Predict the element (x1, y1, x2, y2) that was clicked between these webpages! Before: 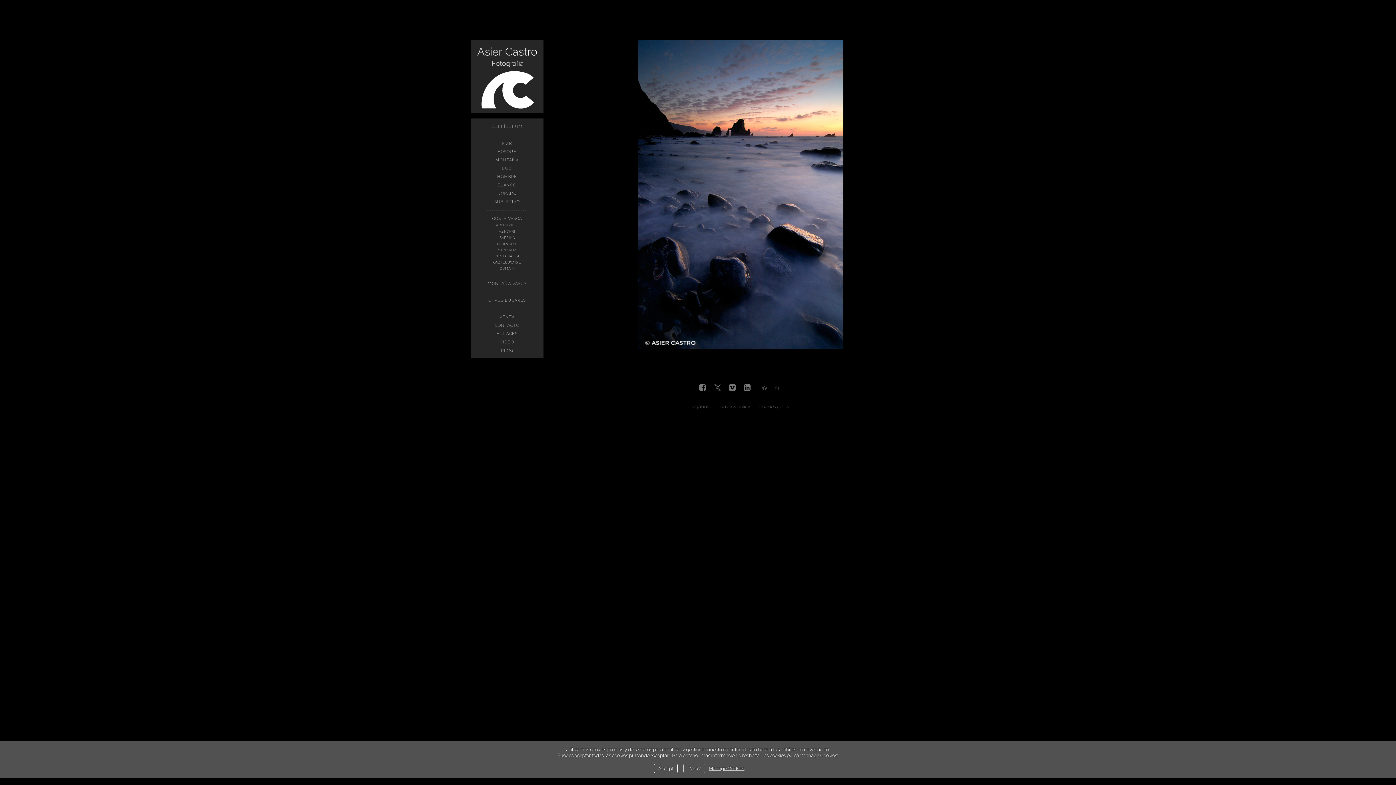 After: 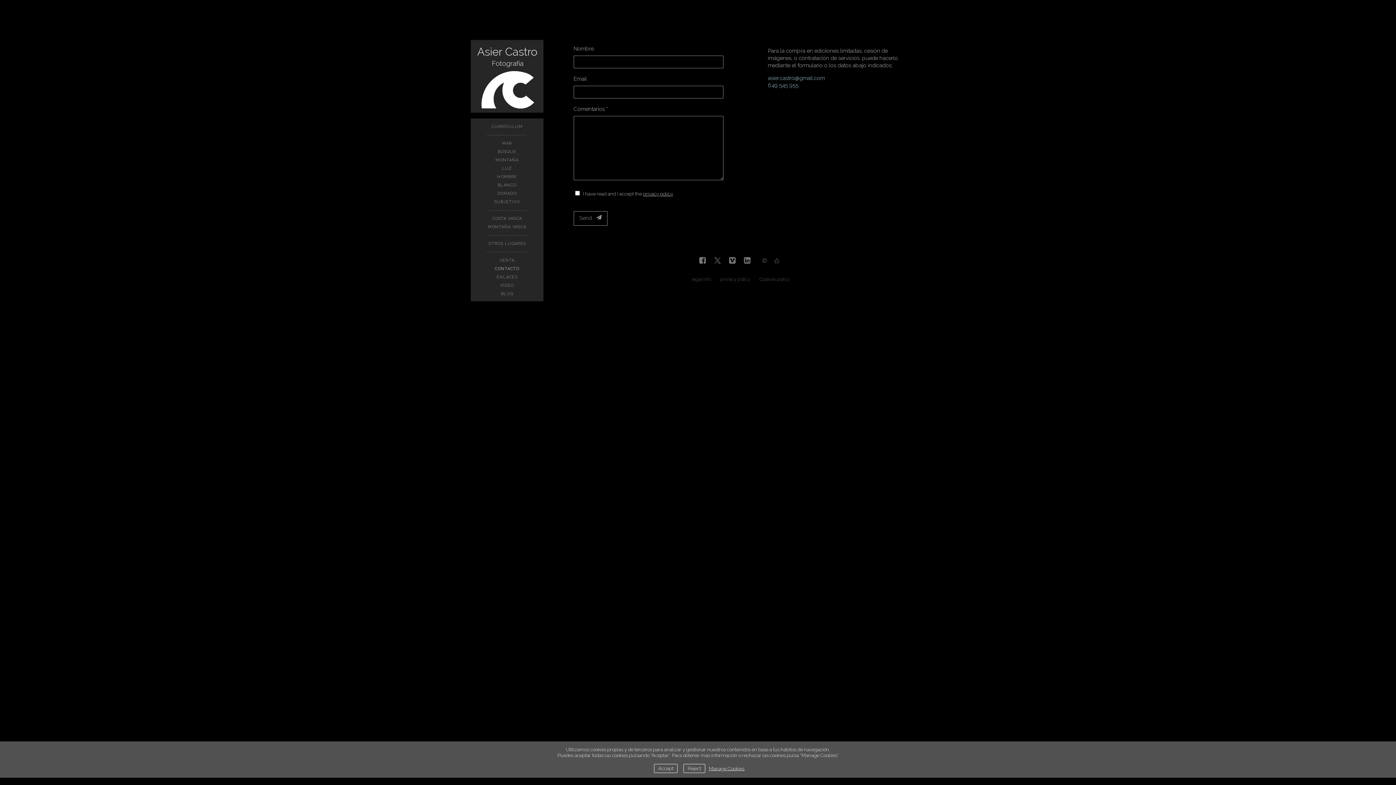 Action: bbox: (470, 321, 543, 329) label: CONTACTO